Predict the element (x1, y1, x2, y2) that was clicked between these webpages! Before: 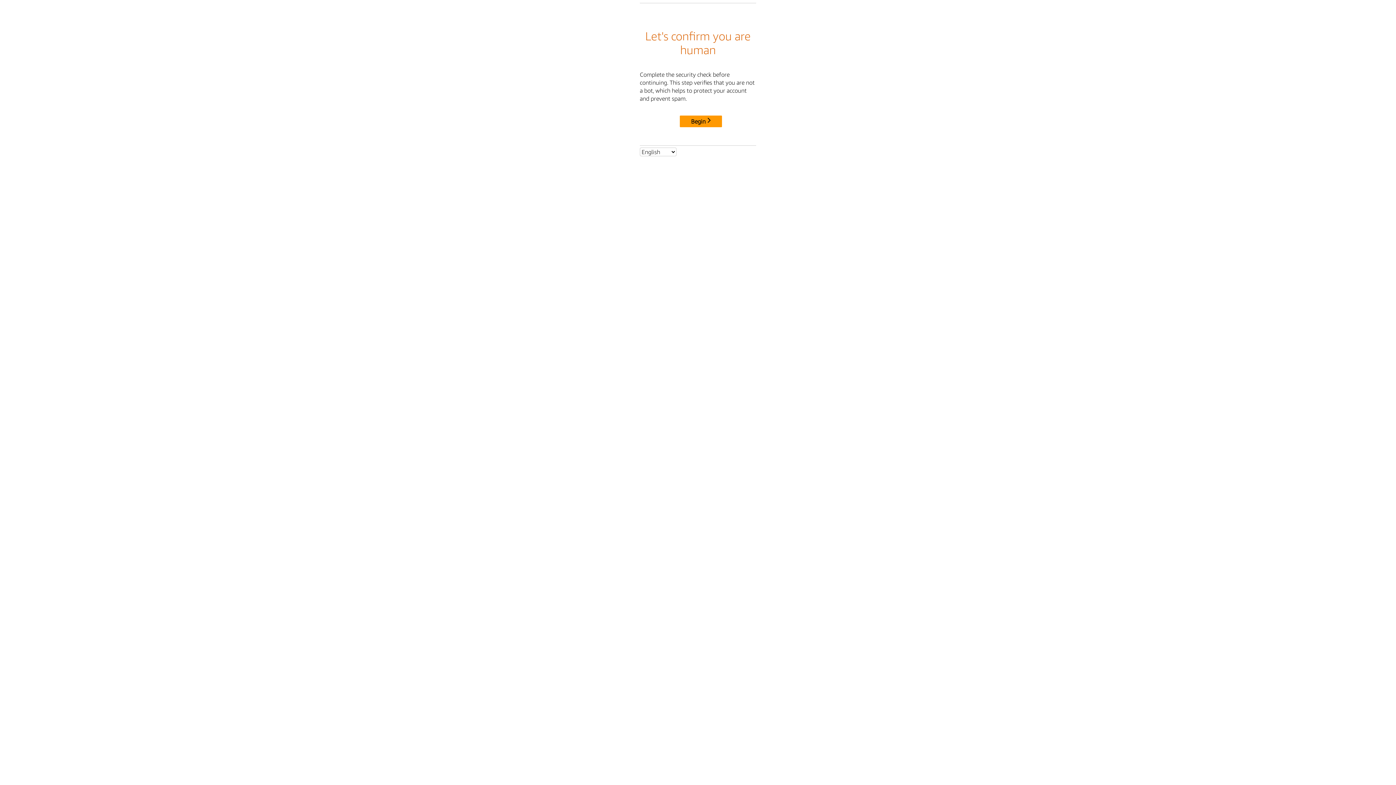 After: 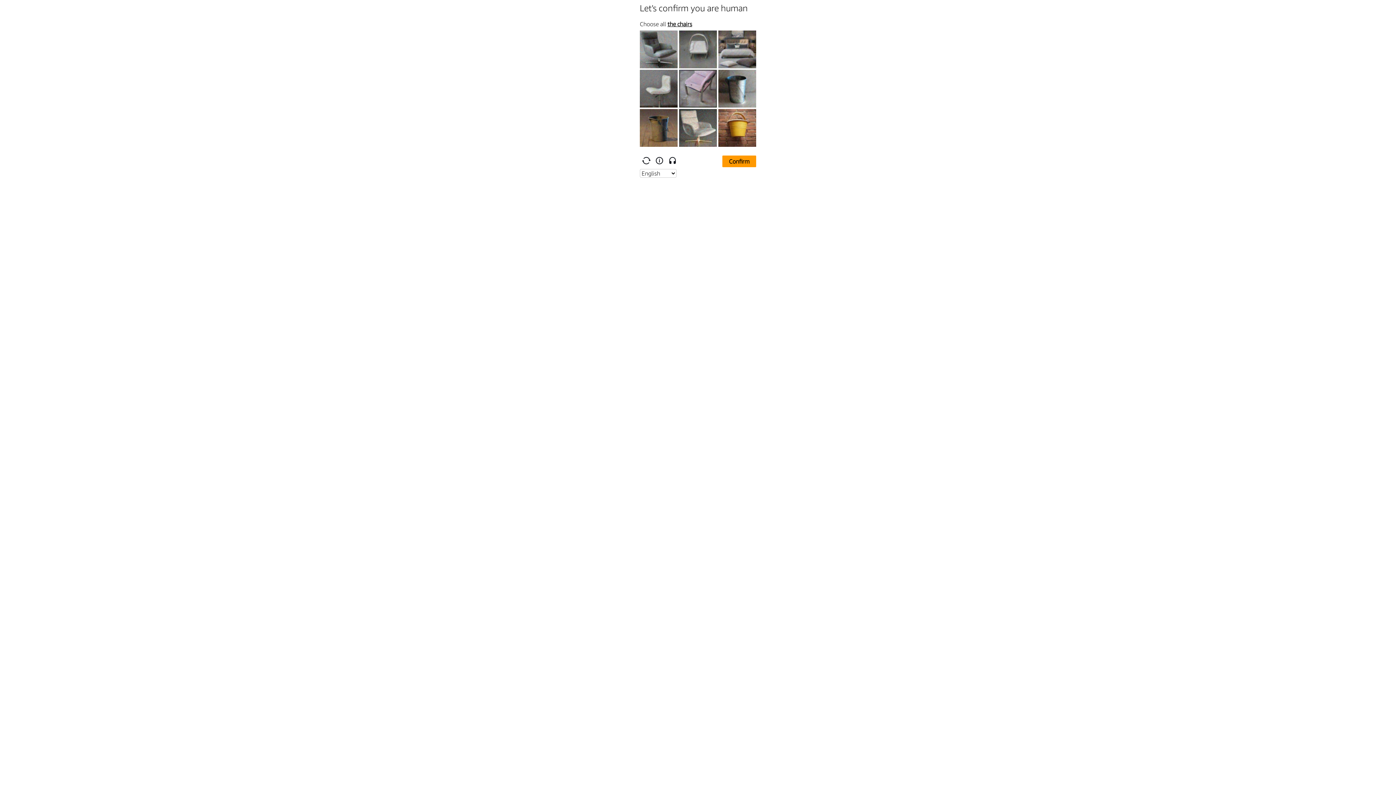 Action: label: Begin bbox: (680, 115, 722, 127)